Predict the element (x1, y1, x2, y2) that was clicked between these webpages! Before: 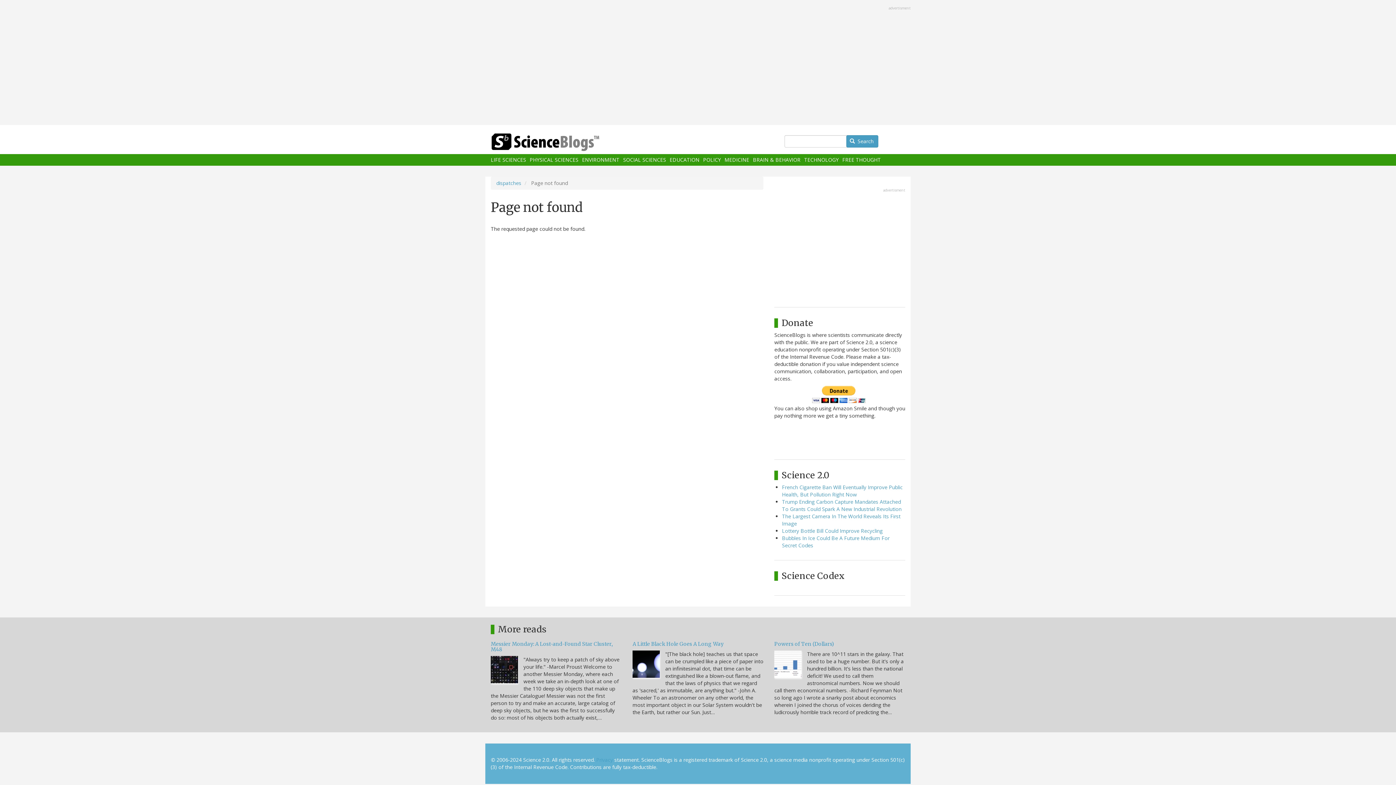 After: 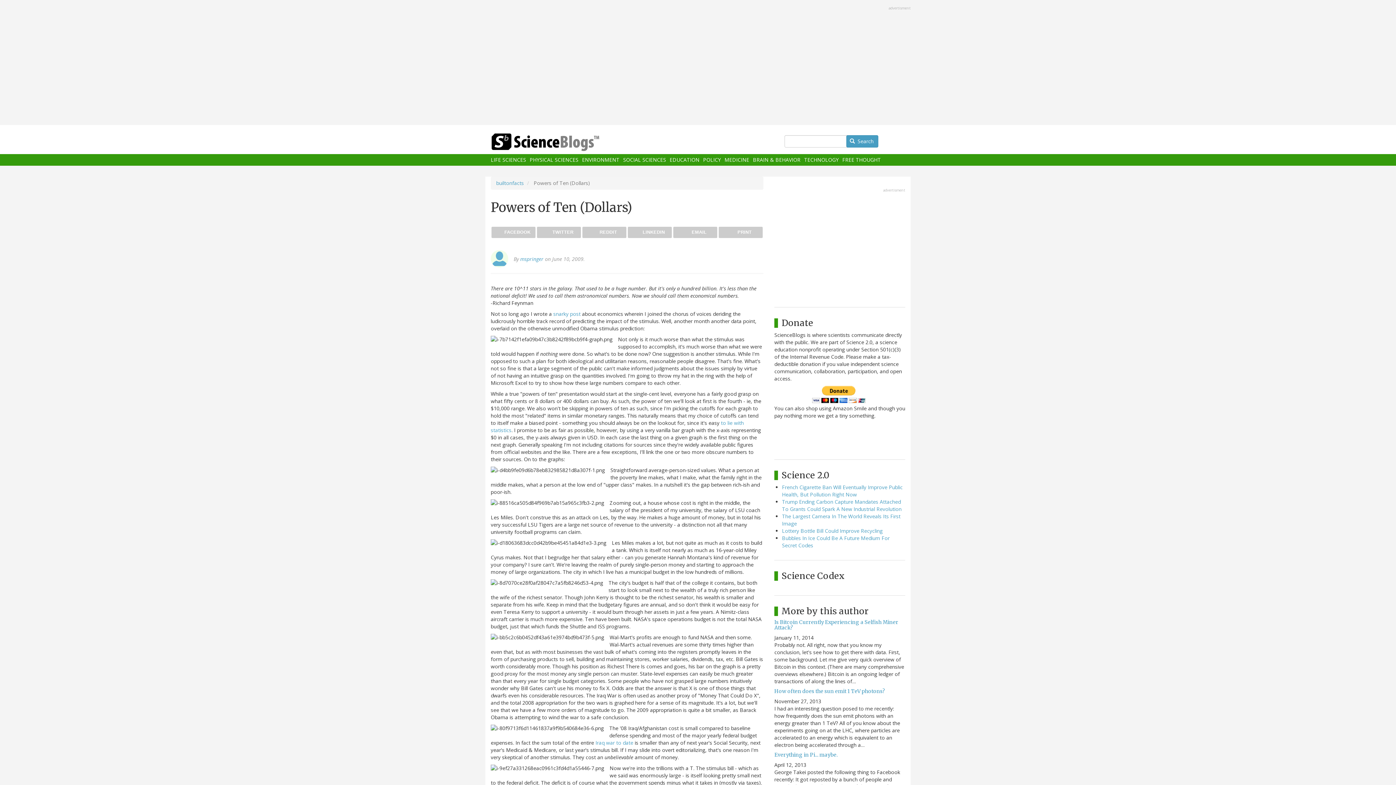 Action: label: Powers of Ten (Dollars) bbox: (774, 641, 834, 647)